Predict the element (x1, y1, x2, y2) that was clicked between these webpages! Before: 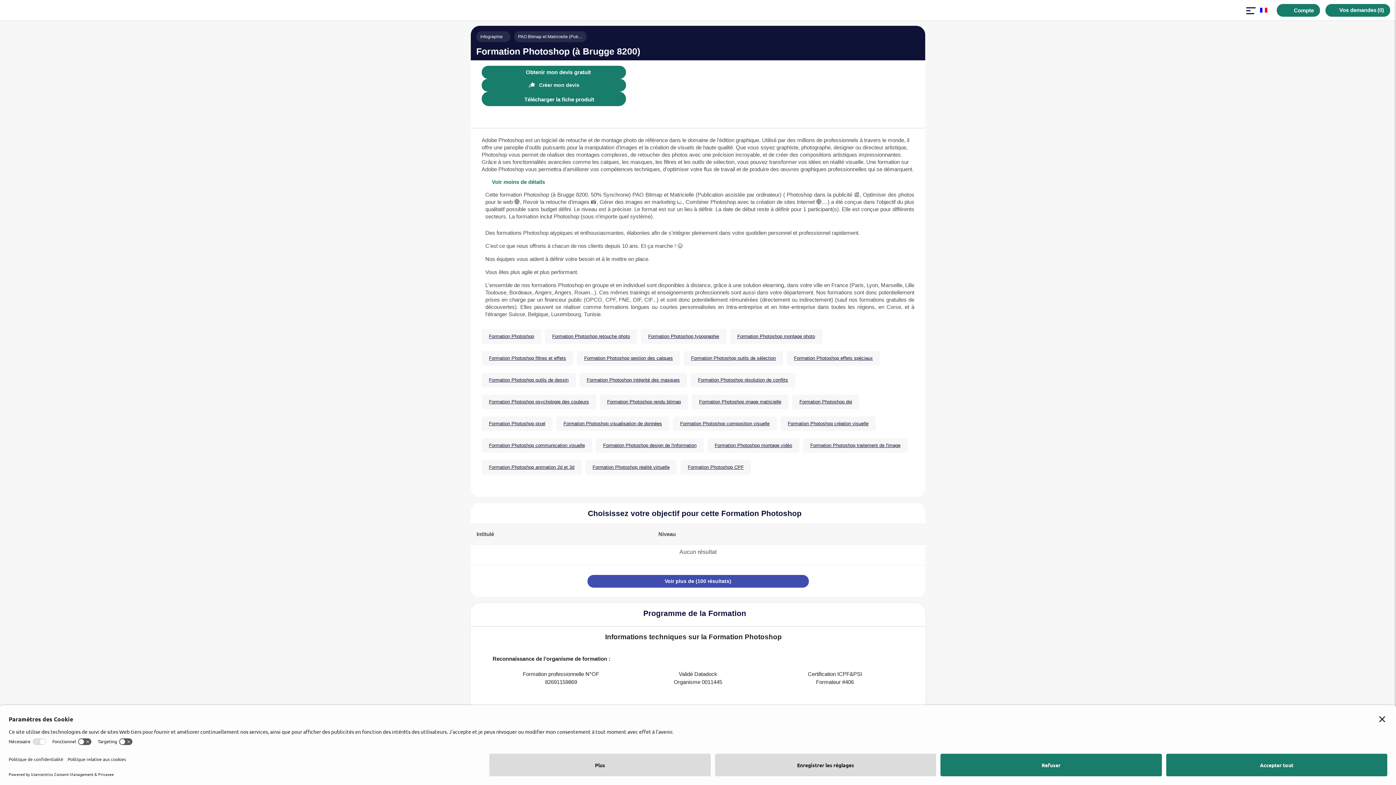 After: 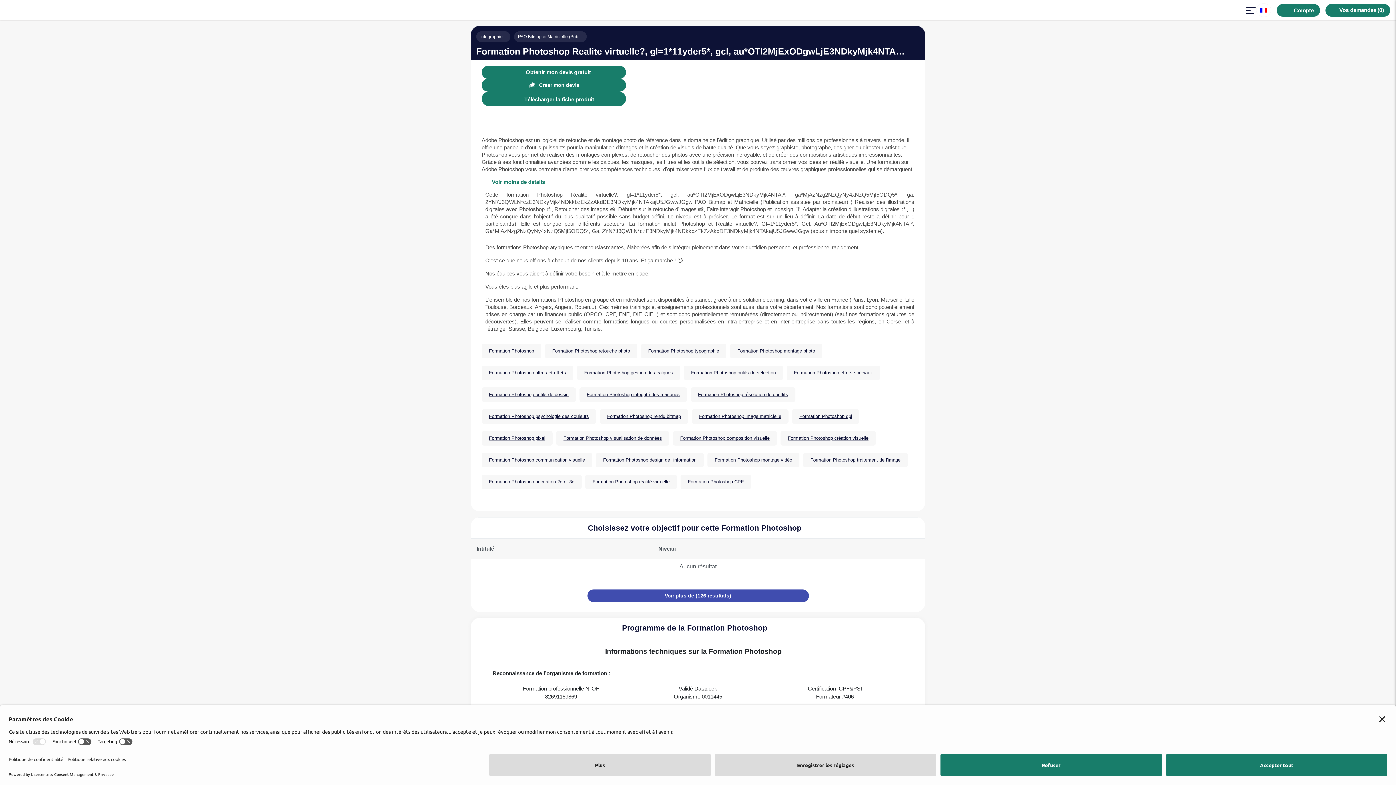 Action: label: Formation Photoshop réalité virtuelle bbox: (585, 460, 677, 474)